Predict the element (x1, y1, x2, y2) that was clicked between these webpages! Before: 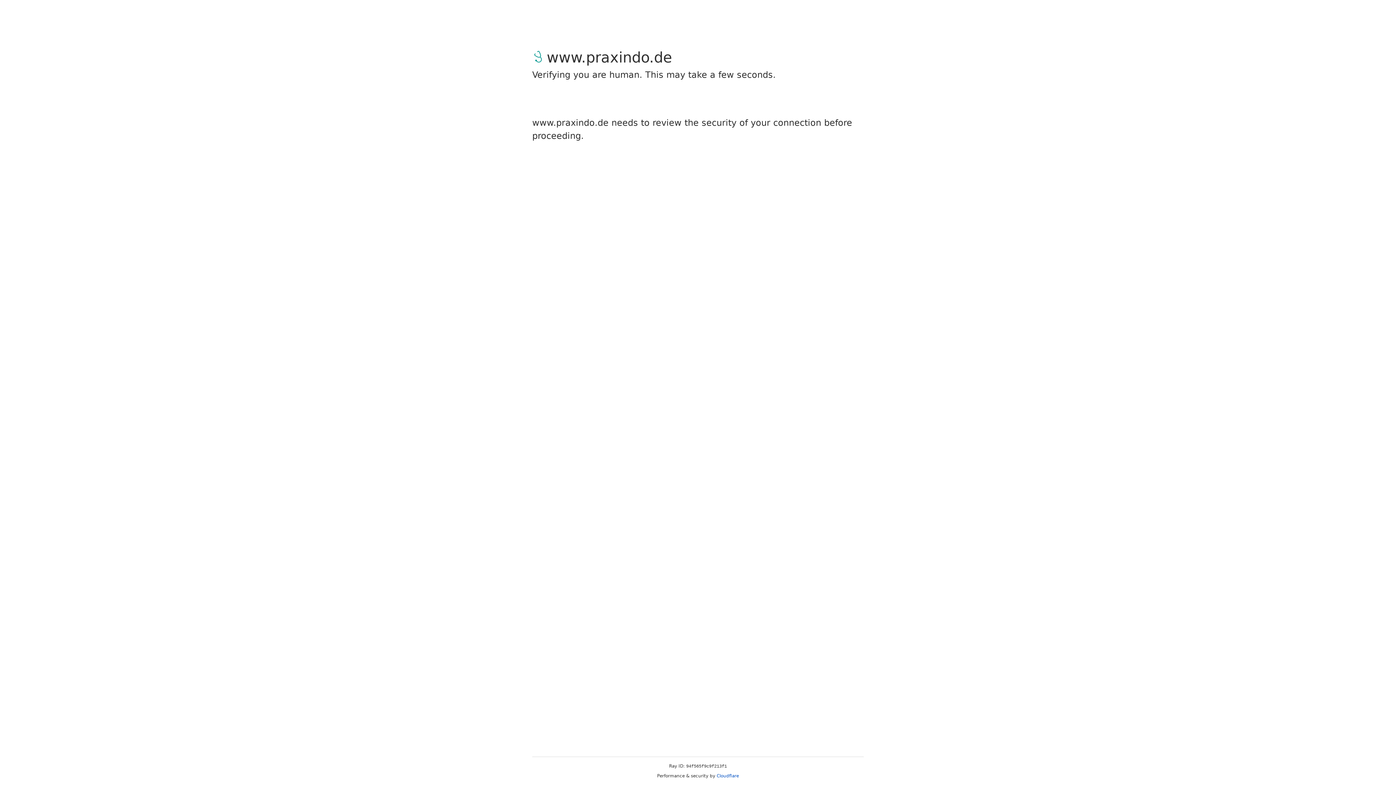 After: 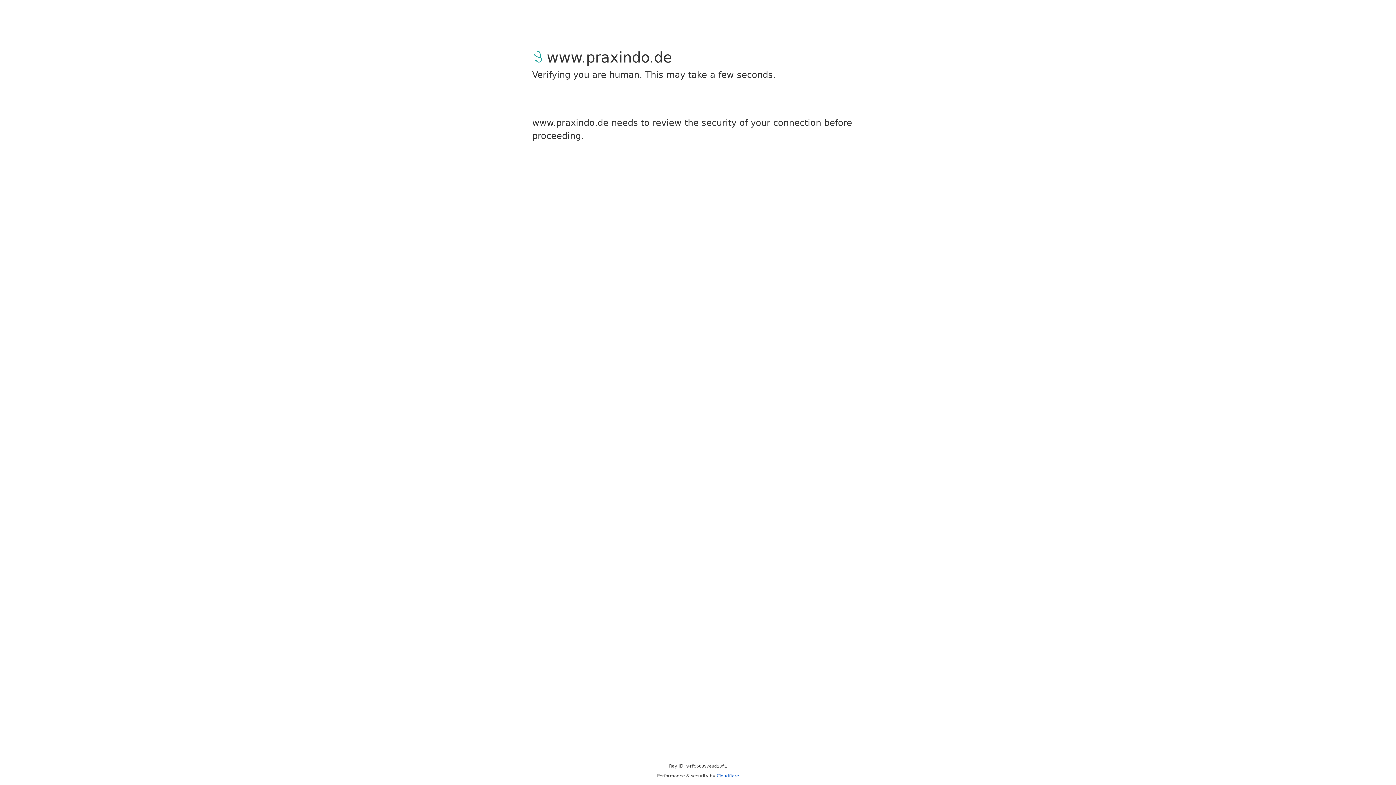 Action: label: Cloudflare bbox: (716, 773, 739, 778)